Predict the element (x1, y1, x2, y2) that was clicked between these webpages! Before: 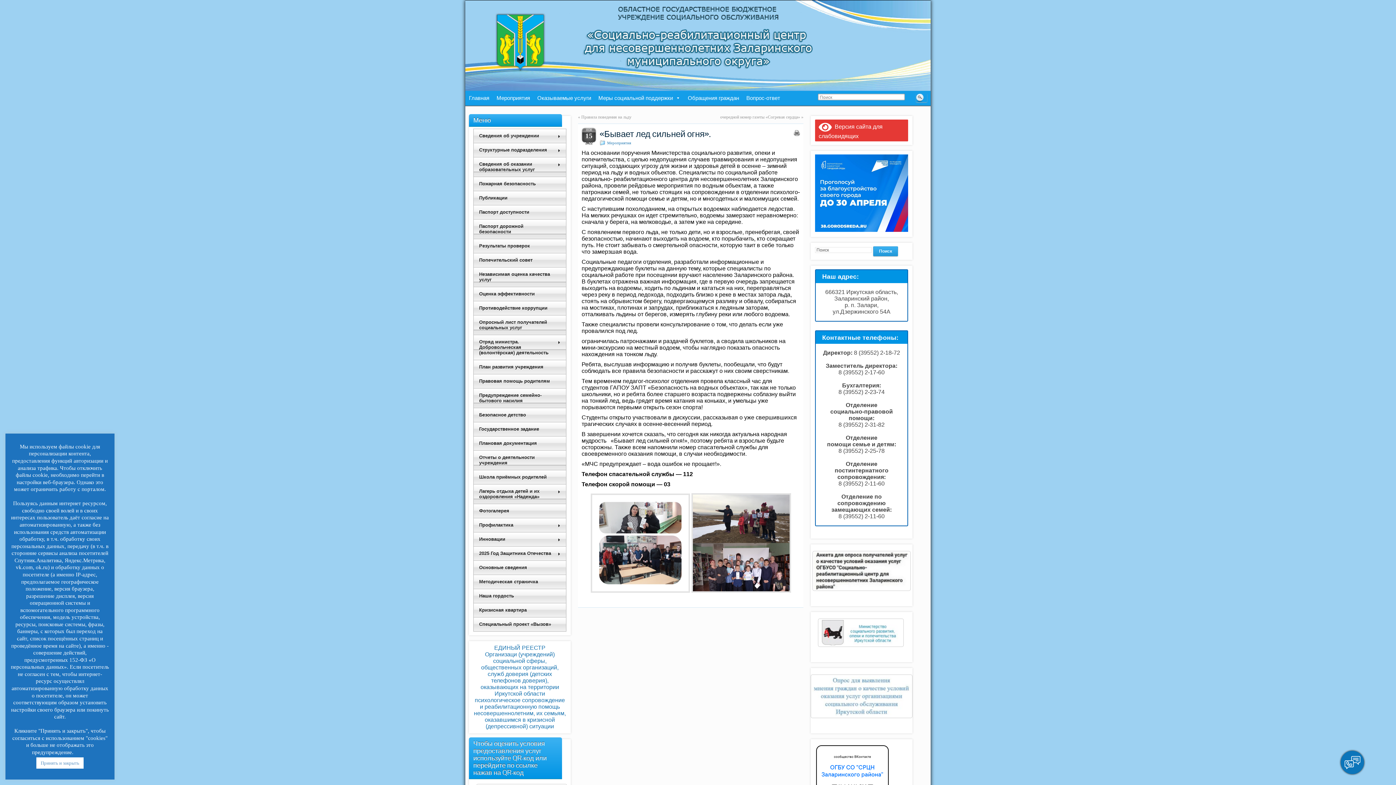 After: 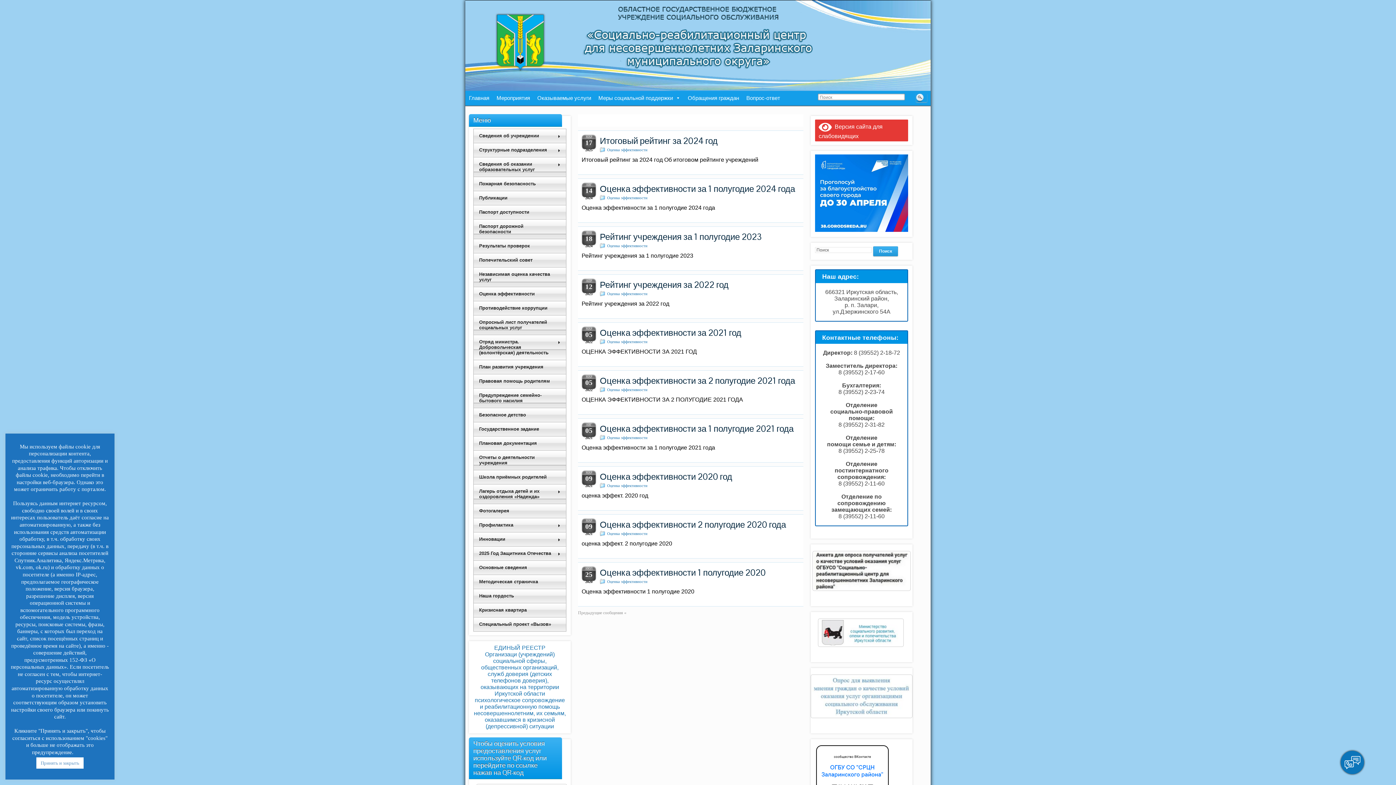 Action: bbox: (473, 286, 566, 301) label: Оценка эффективности